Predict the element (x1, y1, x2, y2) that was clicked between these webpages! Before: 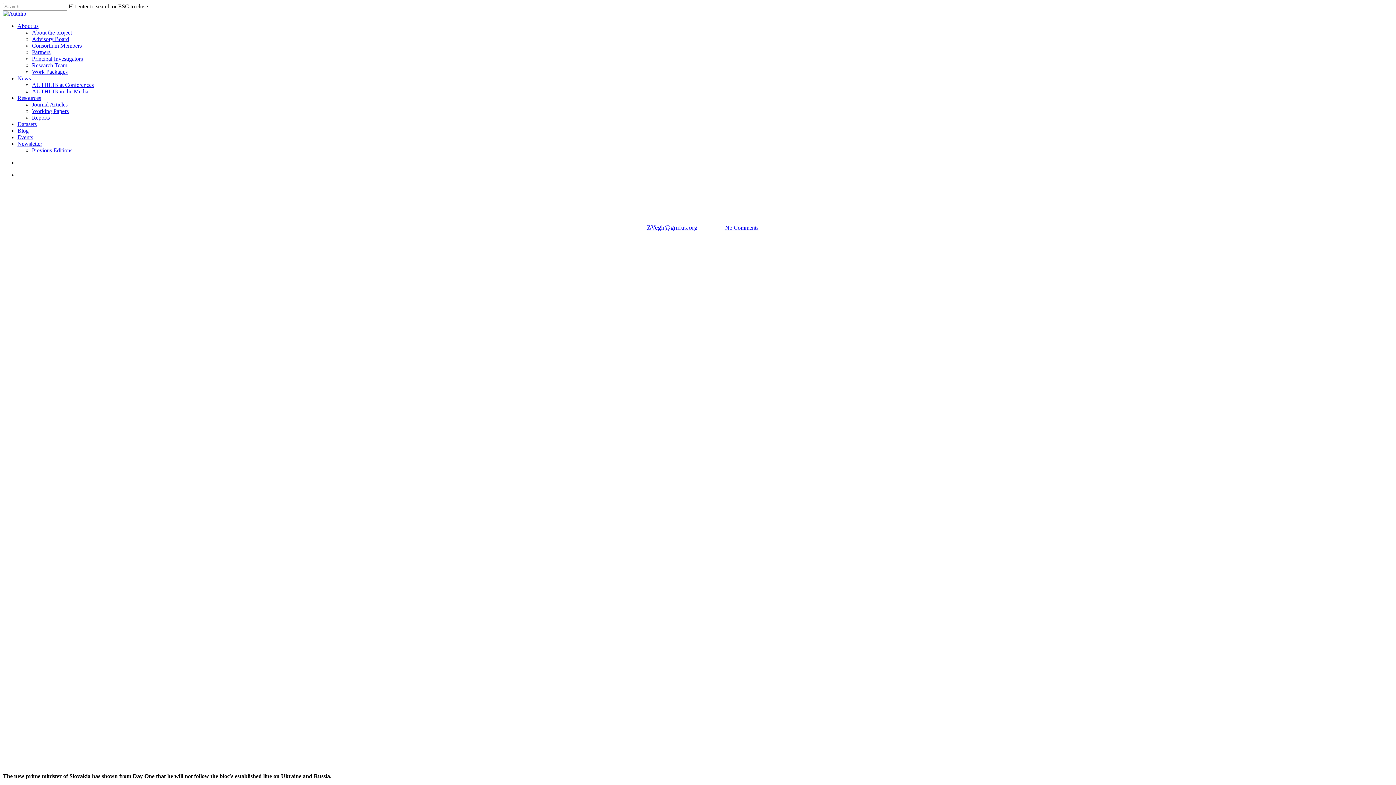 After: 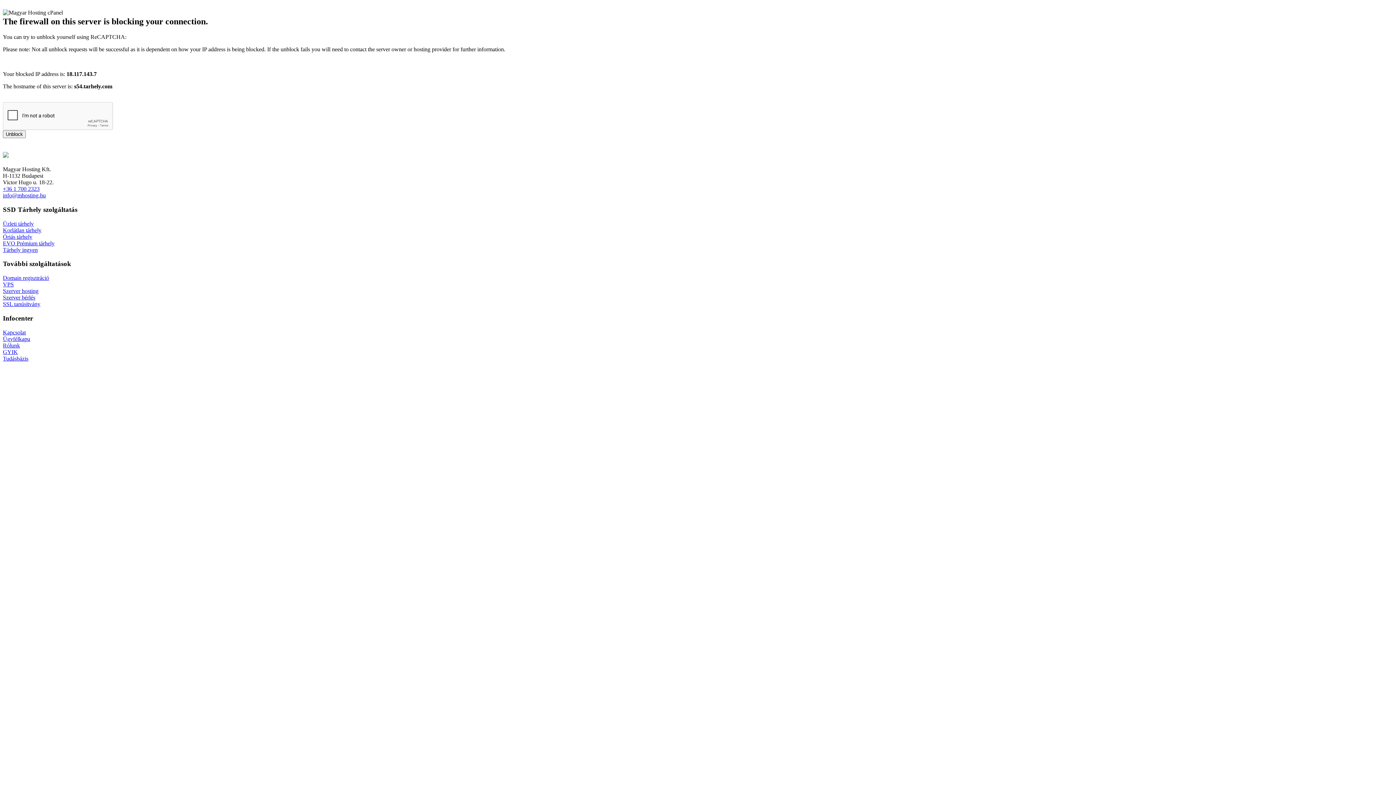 Action: bbox: (32, 62, 67, 68) label: Research Team